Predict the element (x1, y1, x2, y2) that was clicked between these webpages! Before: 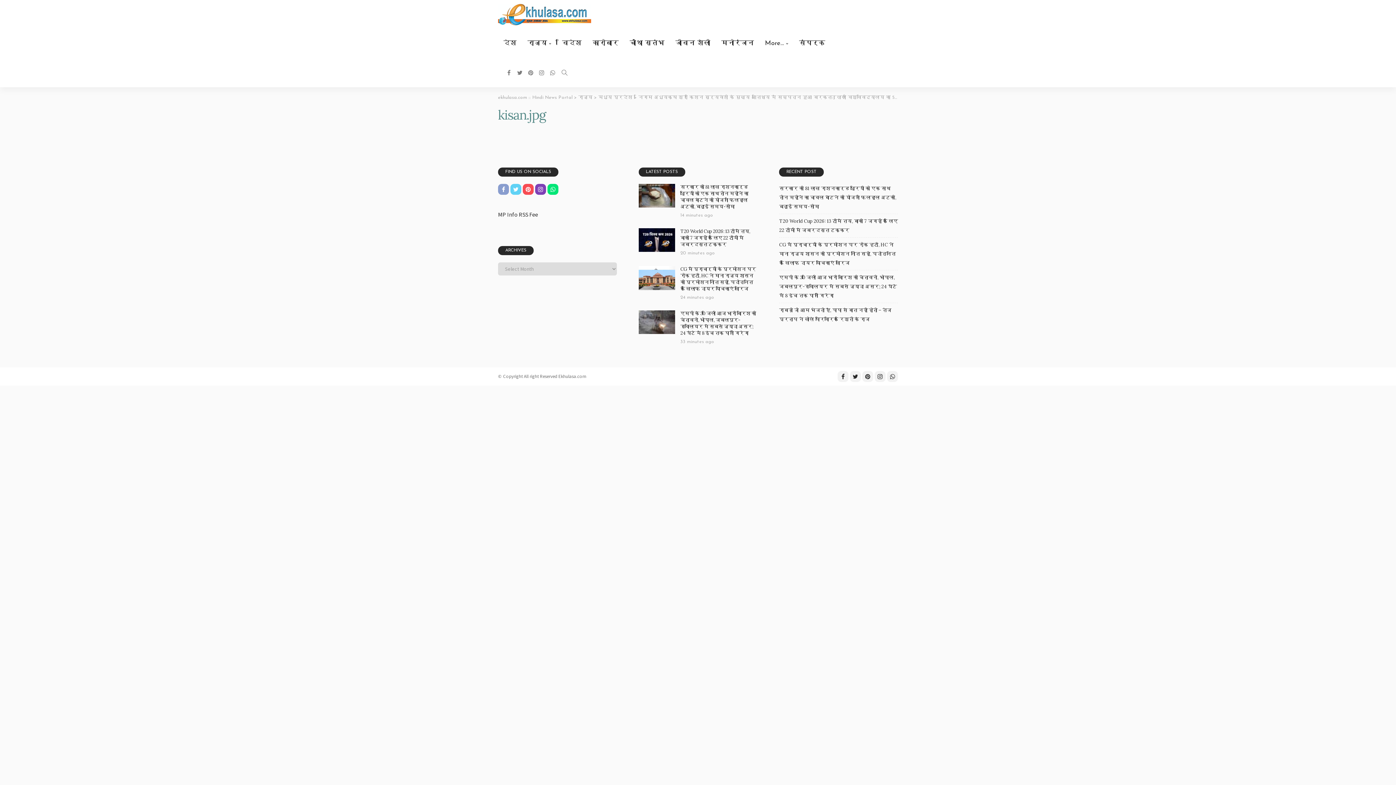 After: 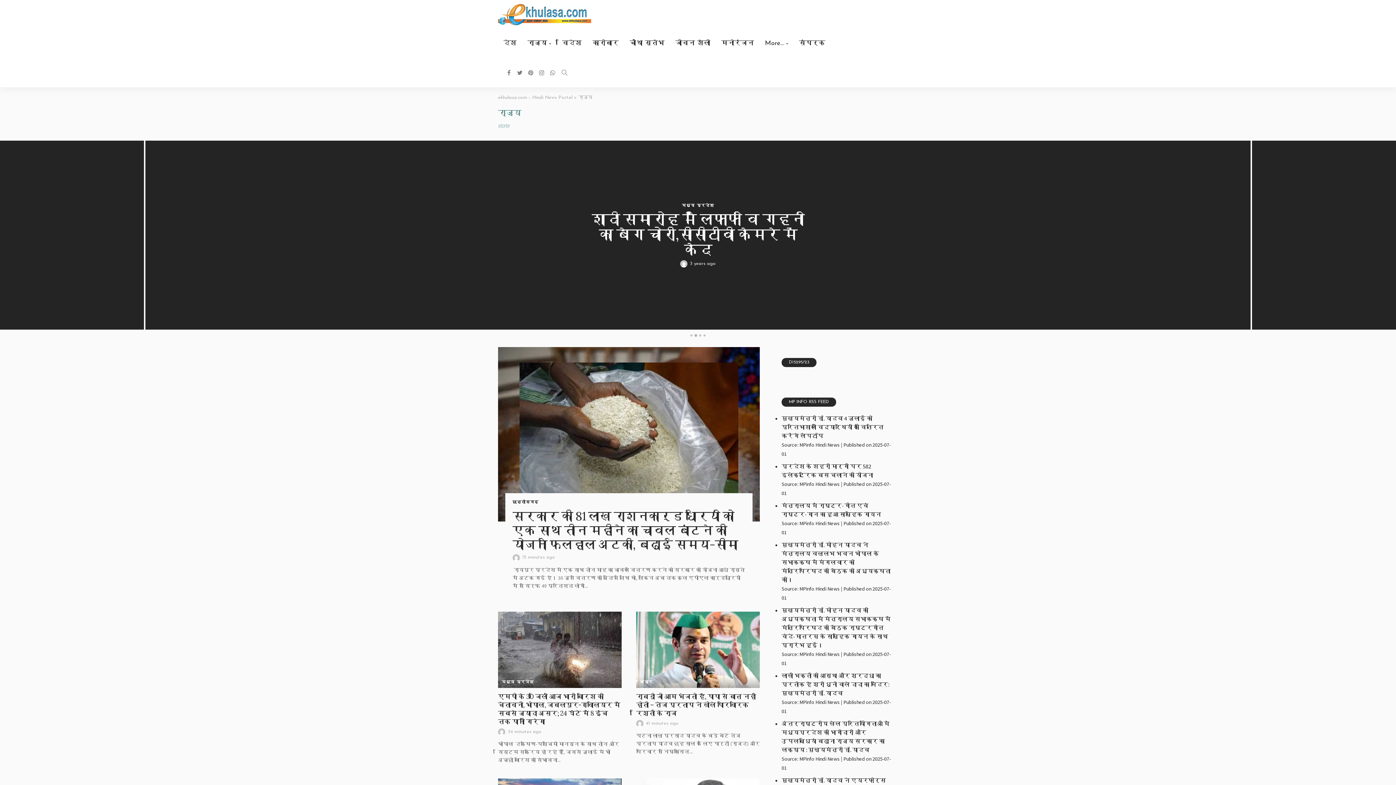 Action: bbox: (522, 29, 556, 58) label: राज्य